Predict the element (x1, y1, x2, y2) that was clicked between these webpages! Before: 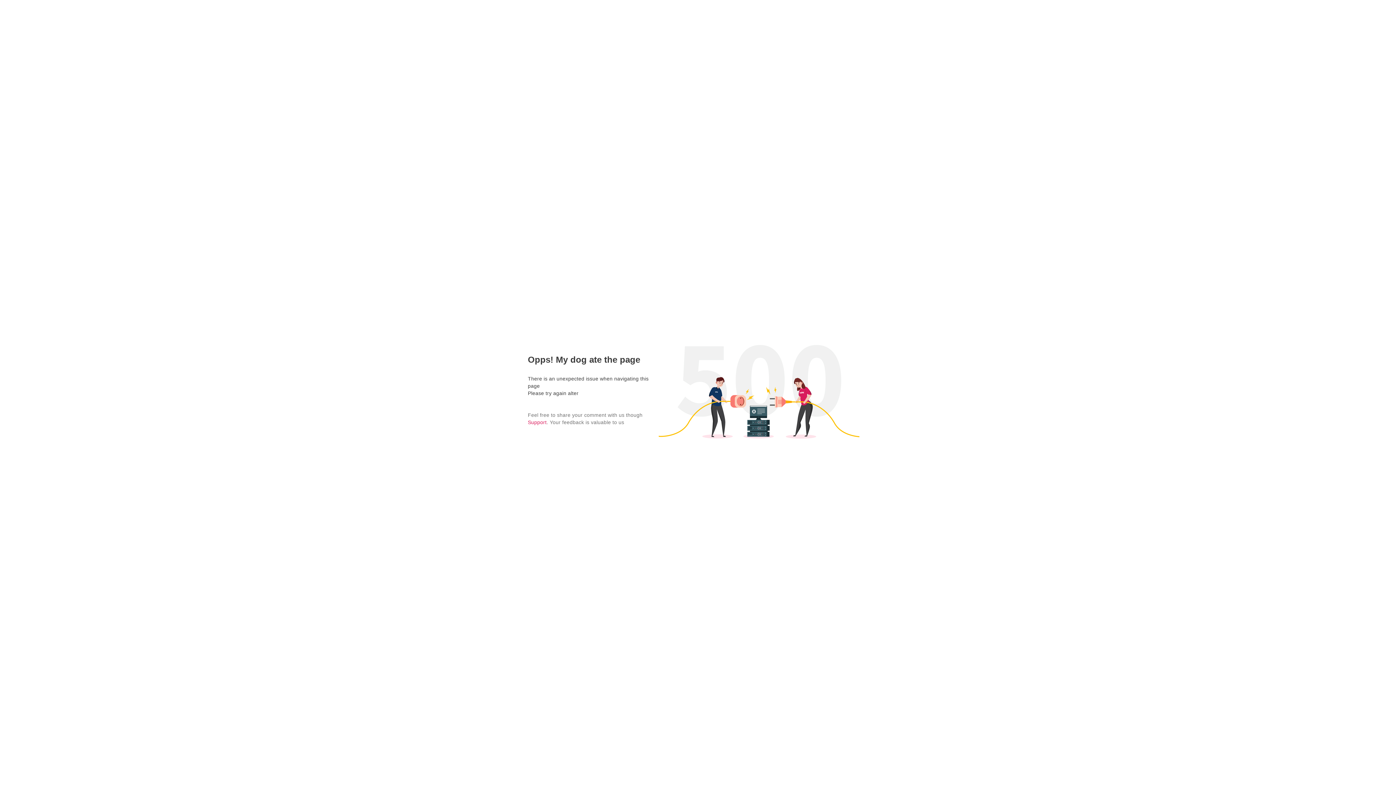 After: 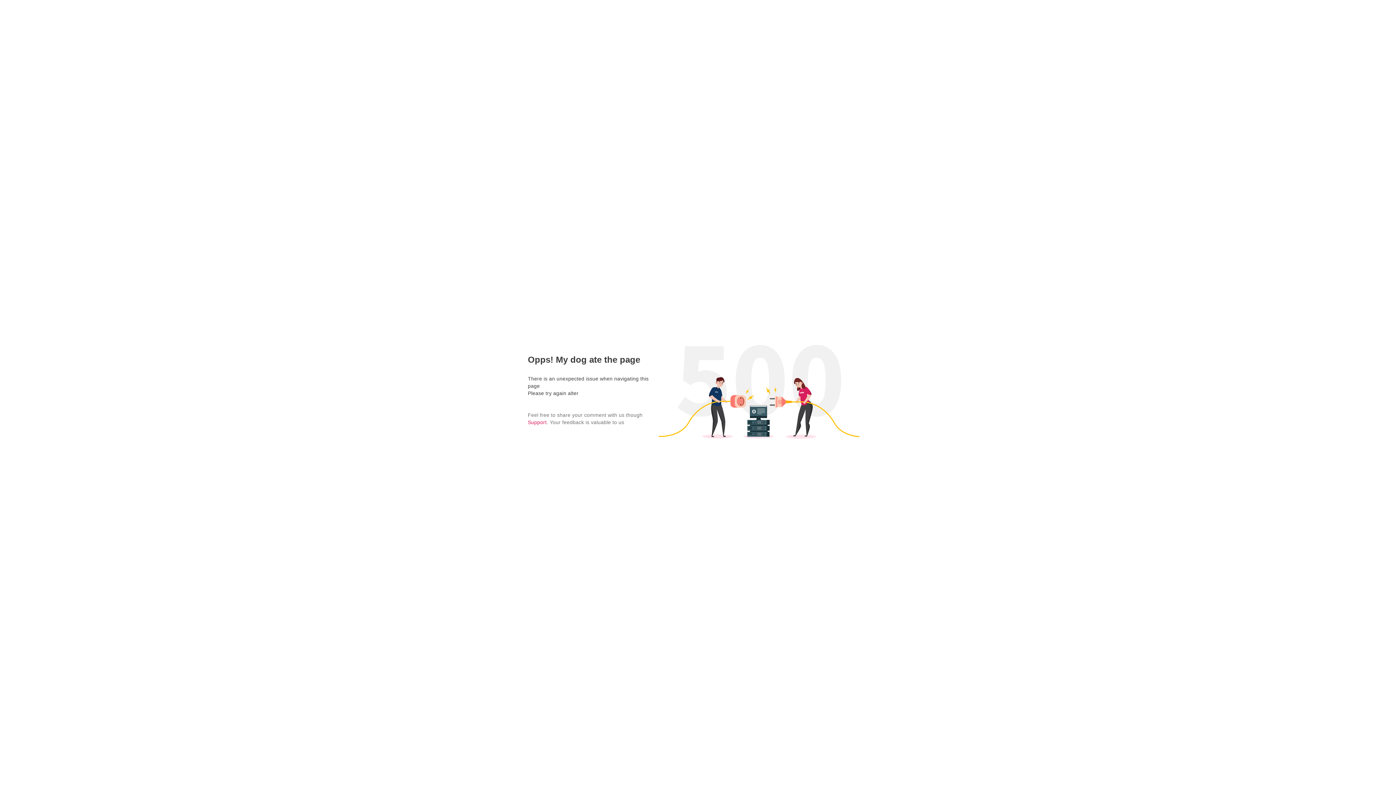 Action: label: Support bbox: (528, 419, 546, 425)